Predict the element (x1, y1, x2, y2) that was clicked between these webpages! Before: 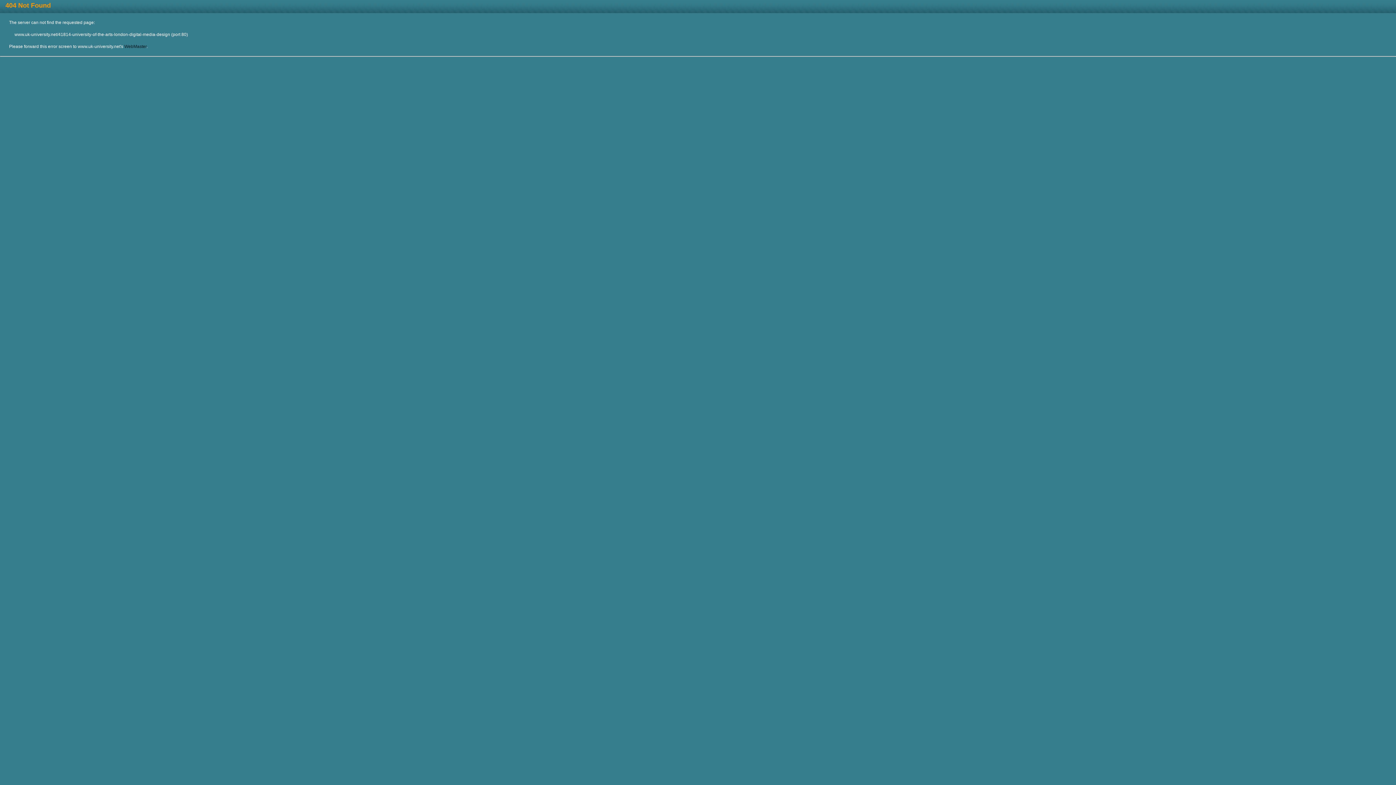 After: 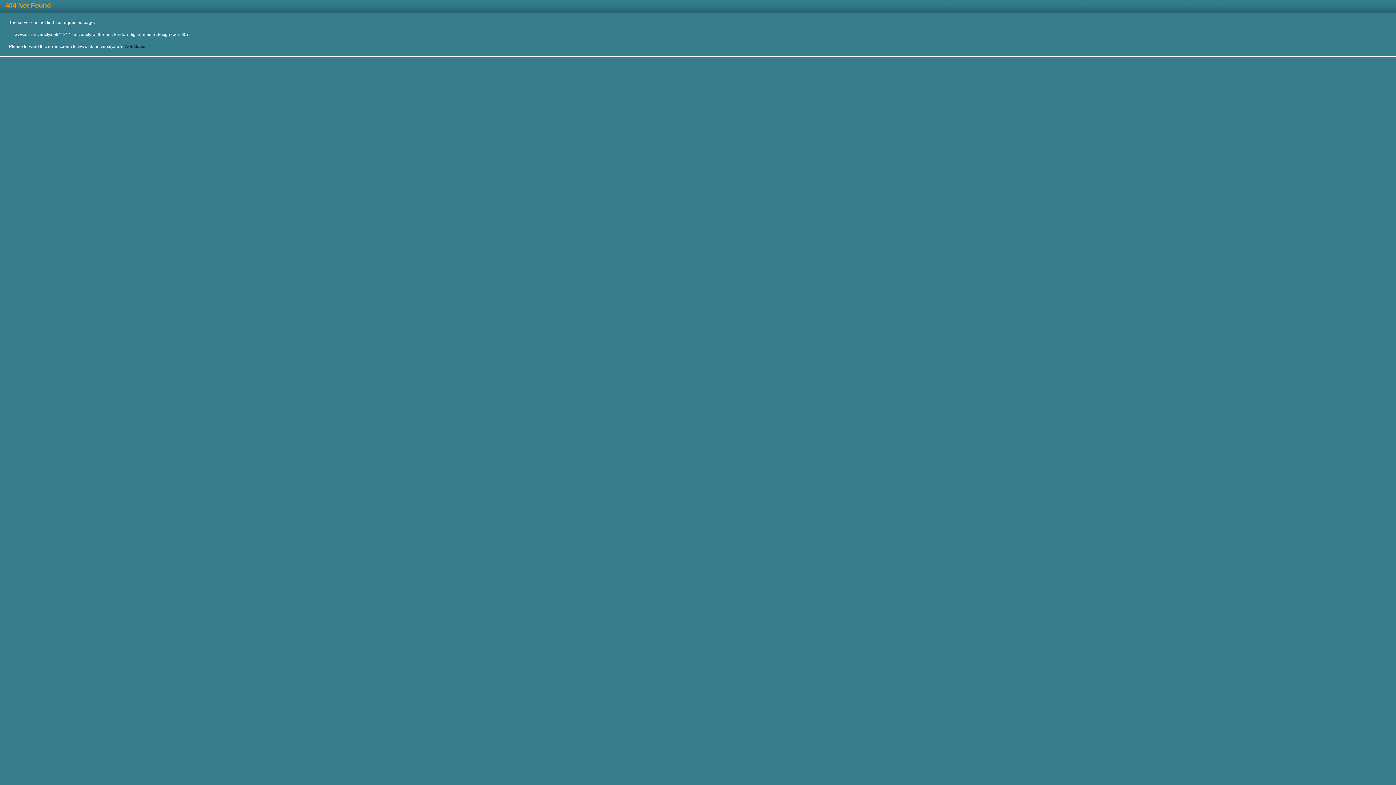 Action: label: WebMaster bbox: (124, 44, 146, 49)